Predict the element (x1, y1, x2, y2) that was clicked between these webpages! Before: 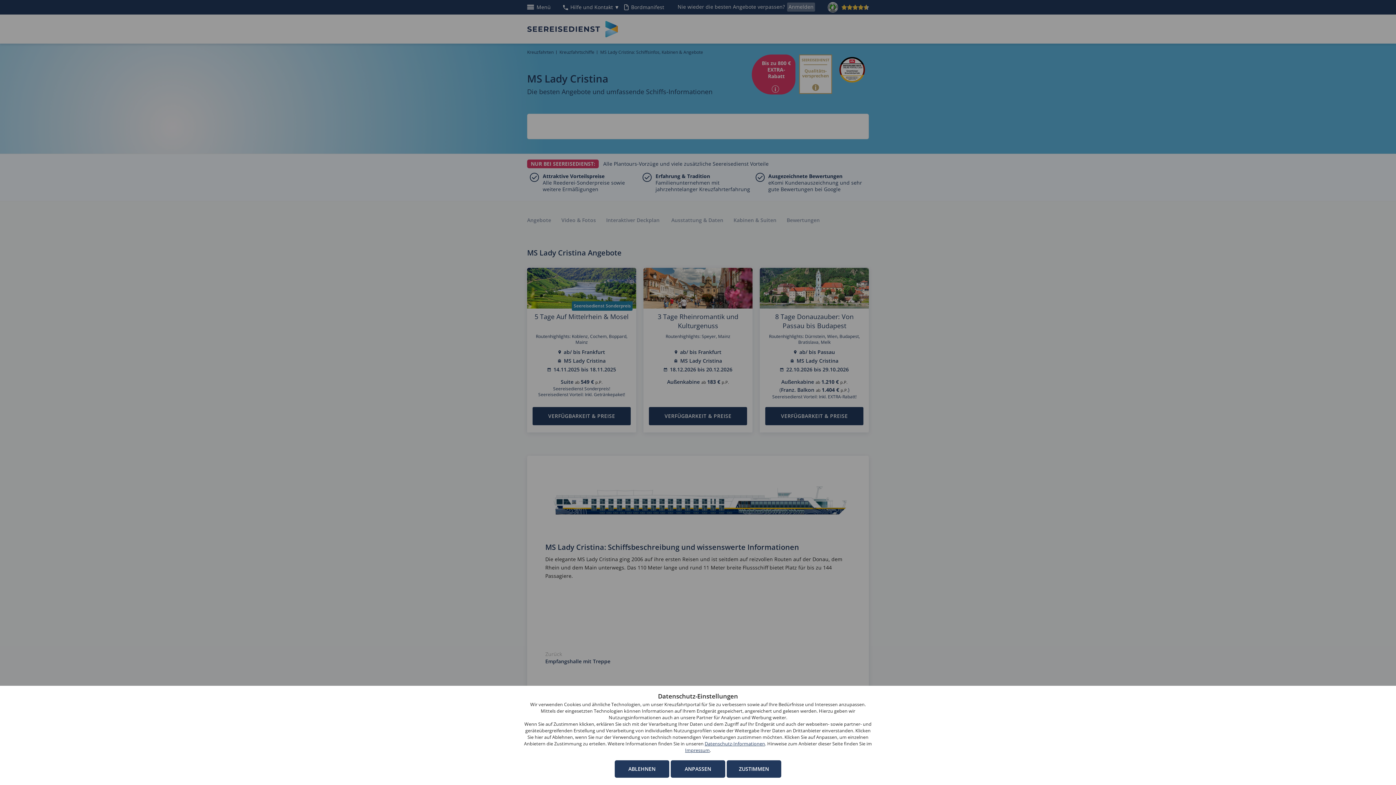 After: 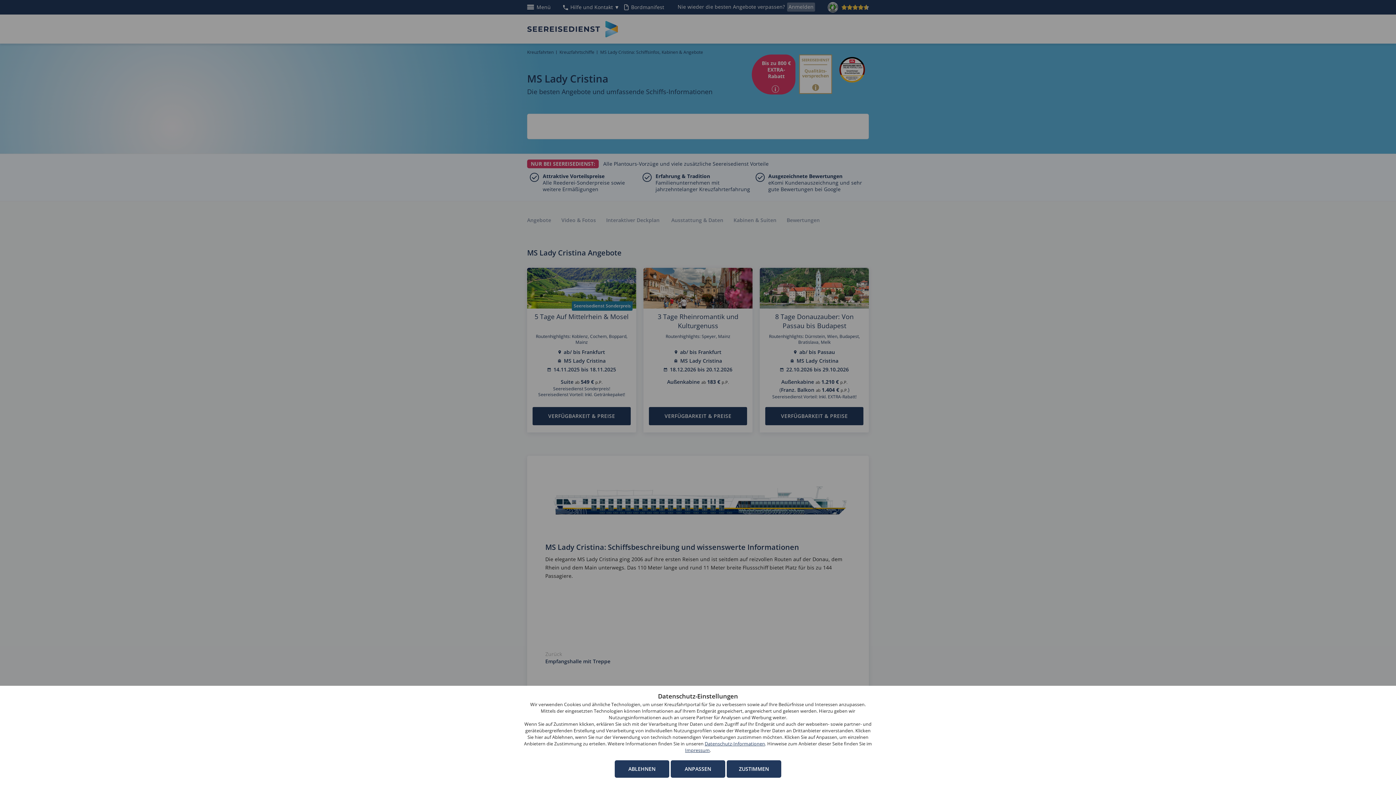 Action: bbox: (704, 741, 765, 747) label: Datenschutz-Informationen